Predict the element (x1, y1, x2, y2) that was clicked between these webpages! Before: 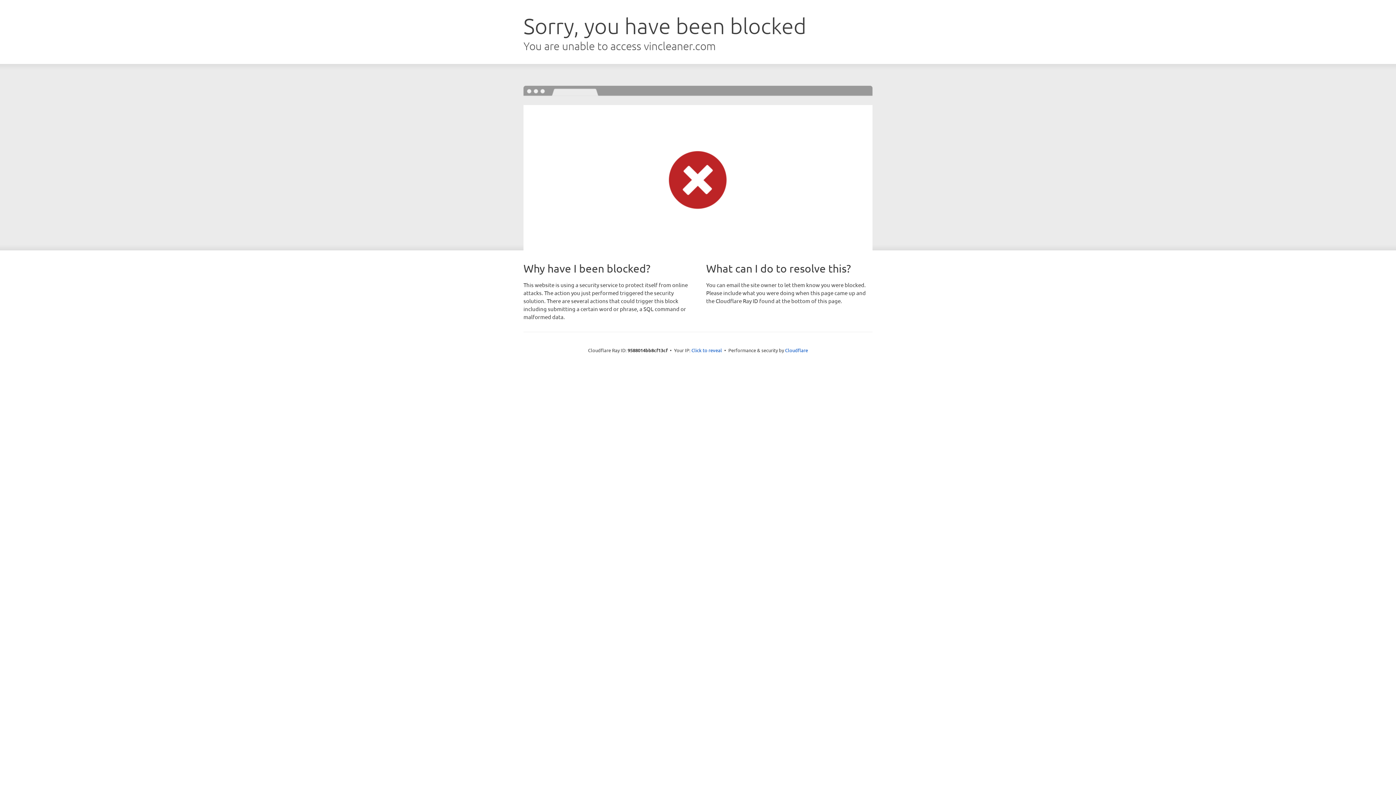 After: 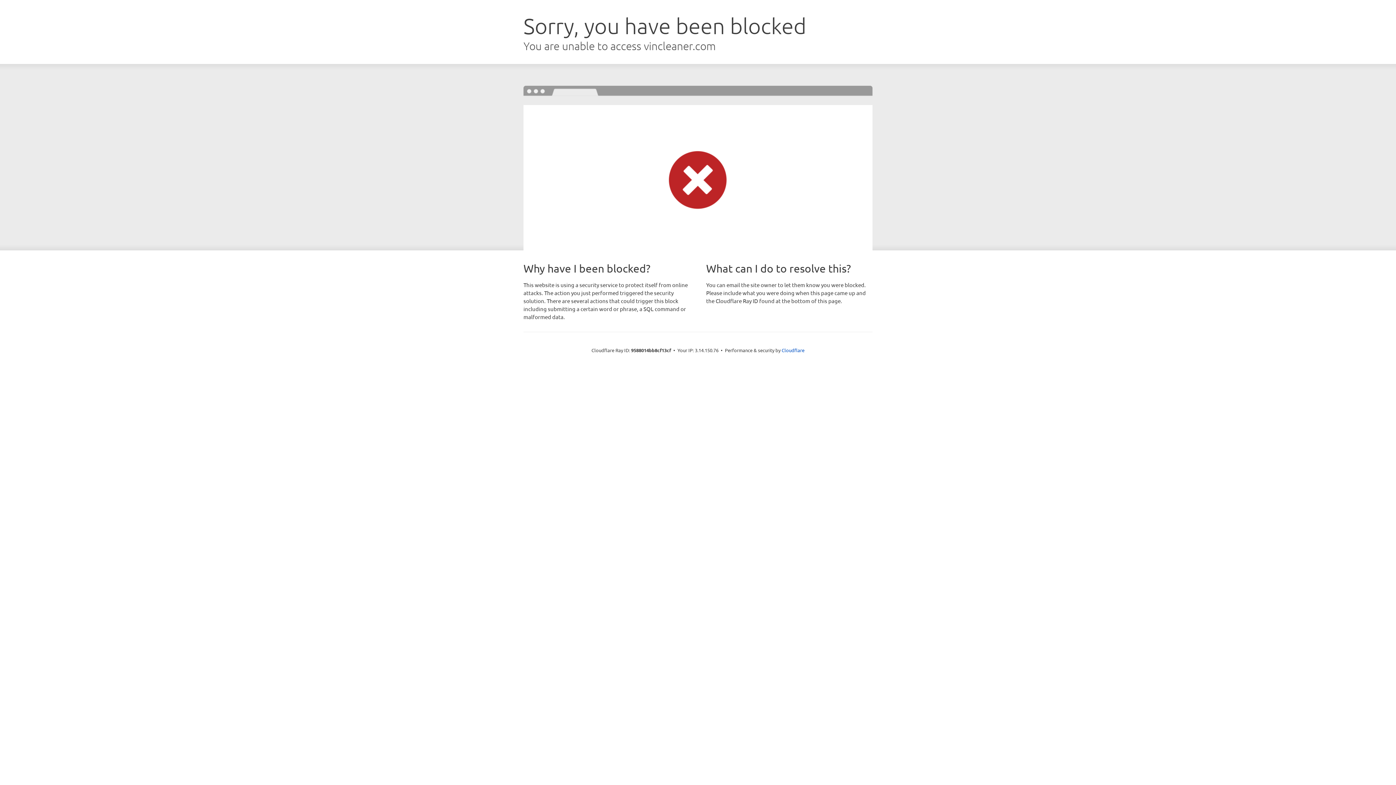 Action: label: Click to reveal bbox: (691, 346, 722, 353)